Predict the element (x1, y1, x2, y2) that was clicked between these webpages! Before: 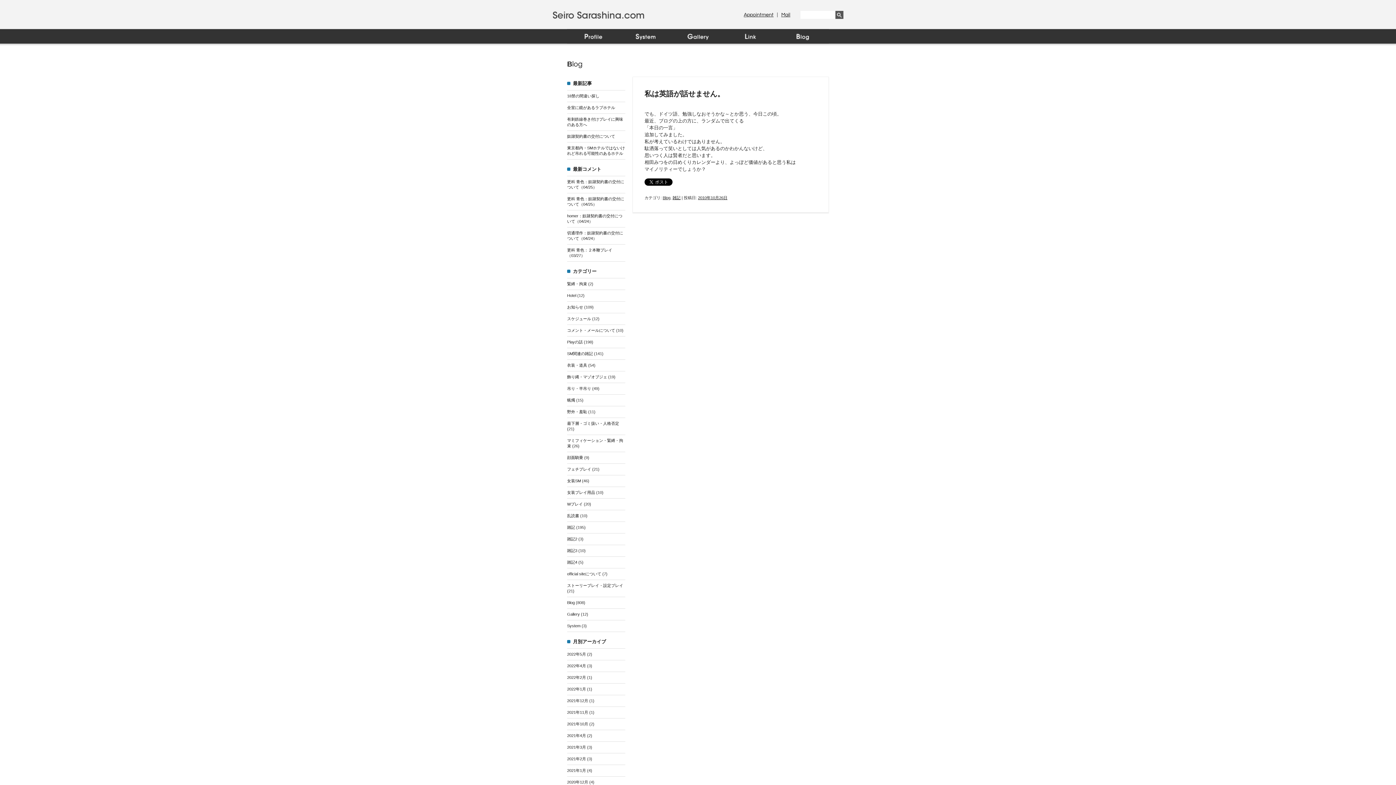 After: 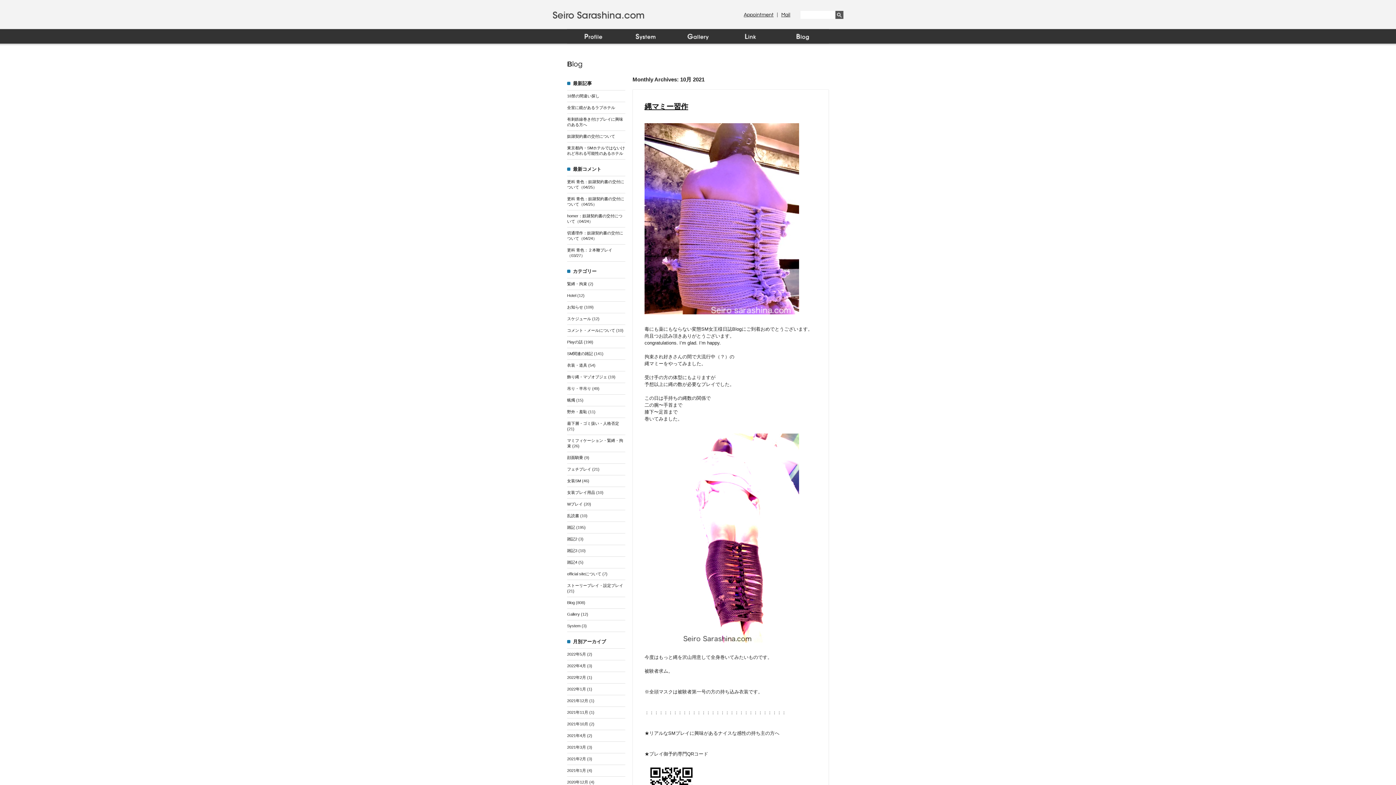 Action: label: 2021年10月 bbox: (567, 722, 588, 726)